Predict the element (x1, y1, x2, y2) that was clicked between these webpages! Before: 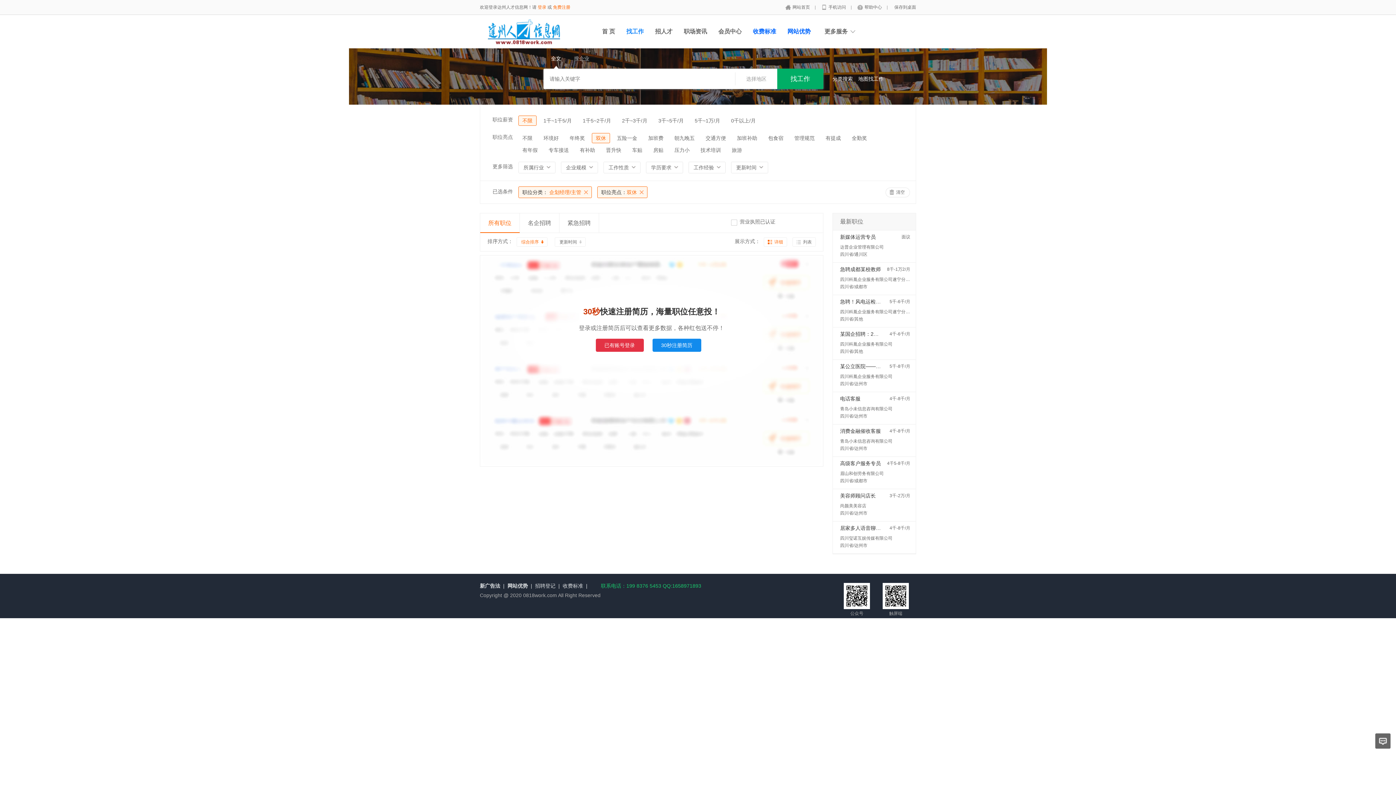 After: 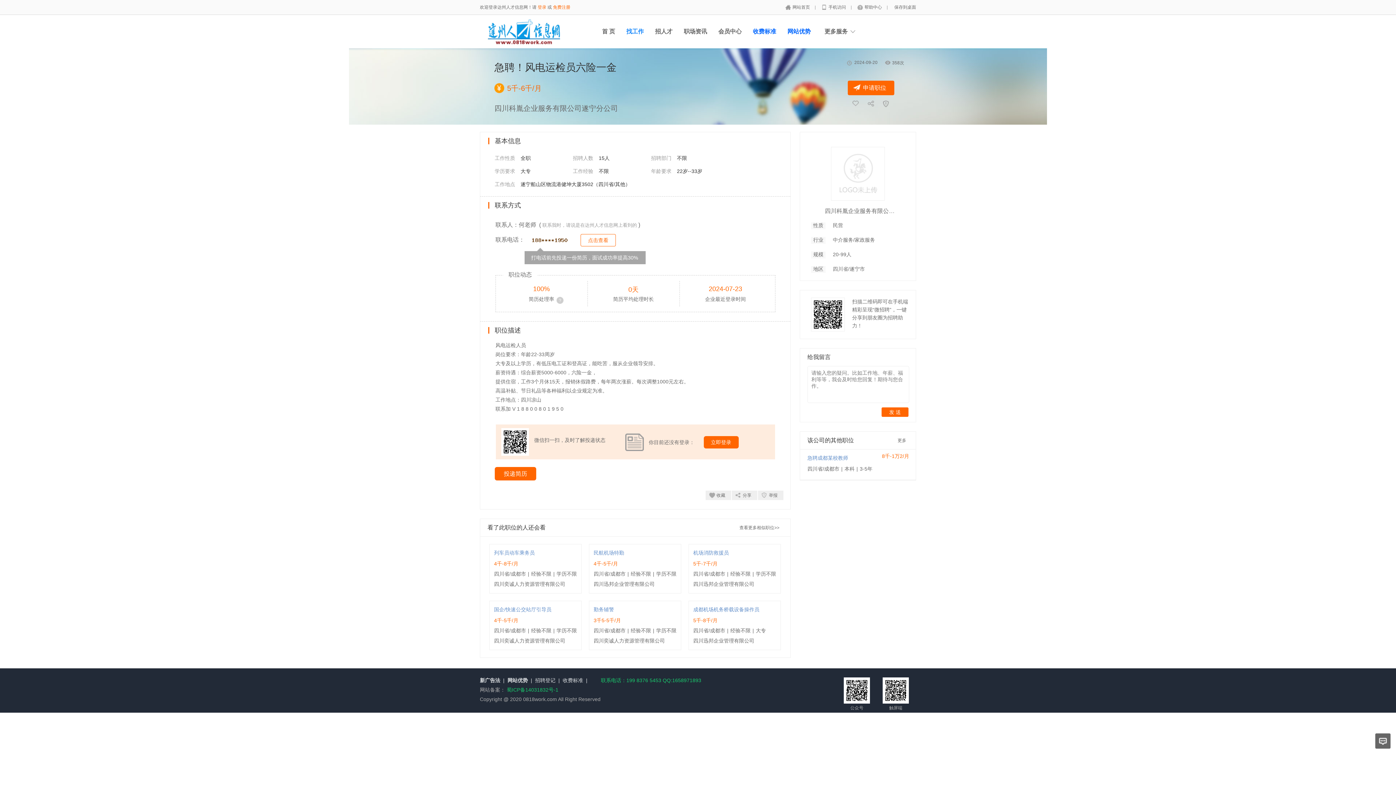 Action: label: 急聘！风电运检员六险一金 bbox: (840, 298, 901, 304)